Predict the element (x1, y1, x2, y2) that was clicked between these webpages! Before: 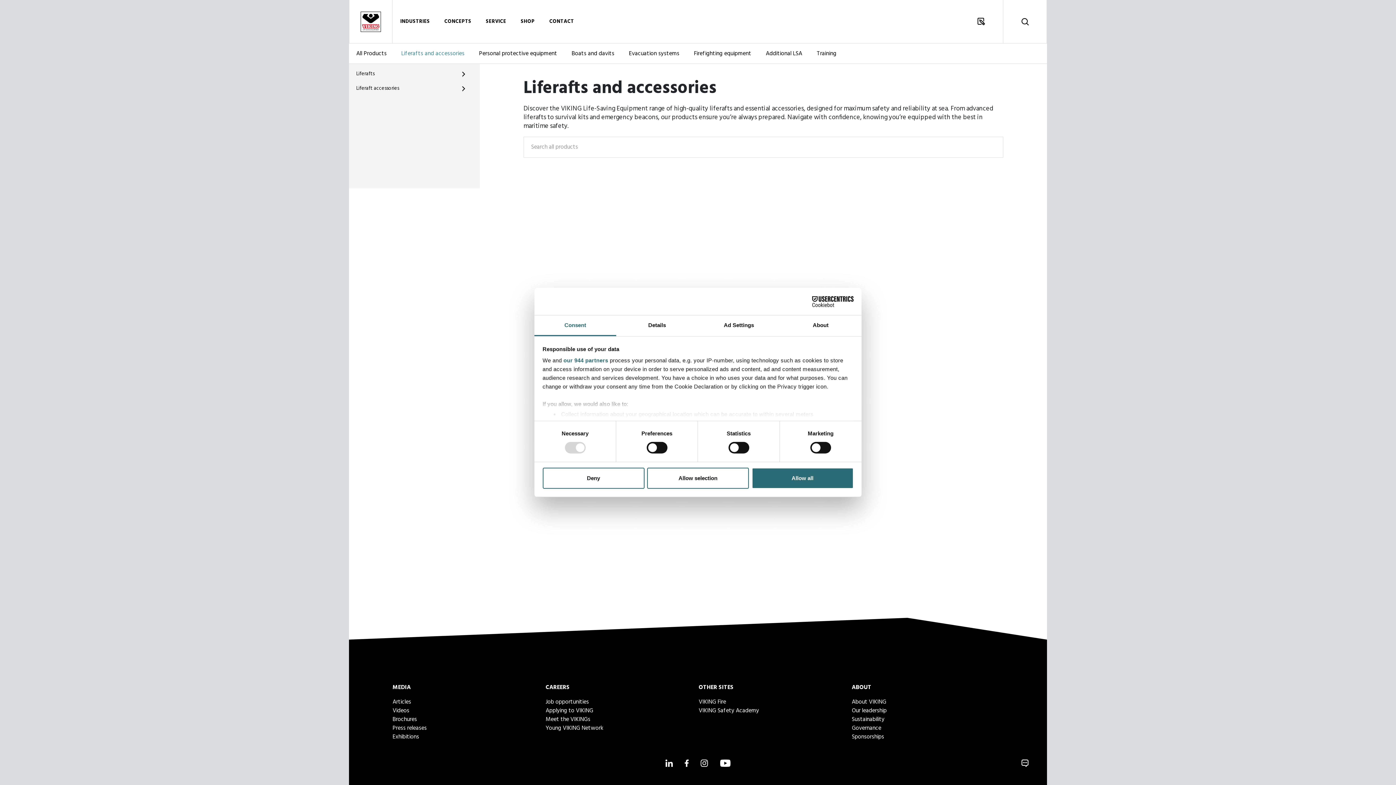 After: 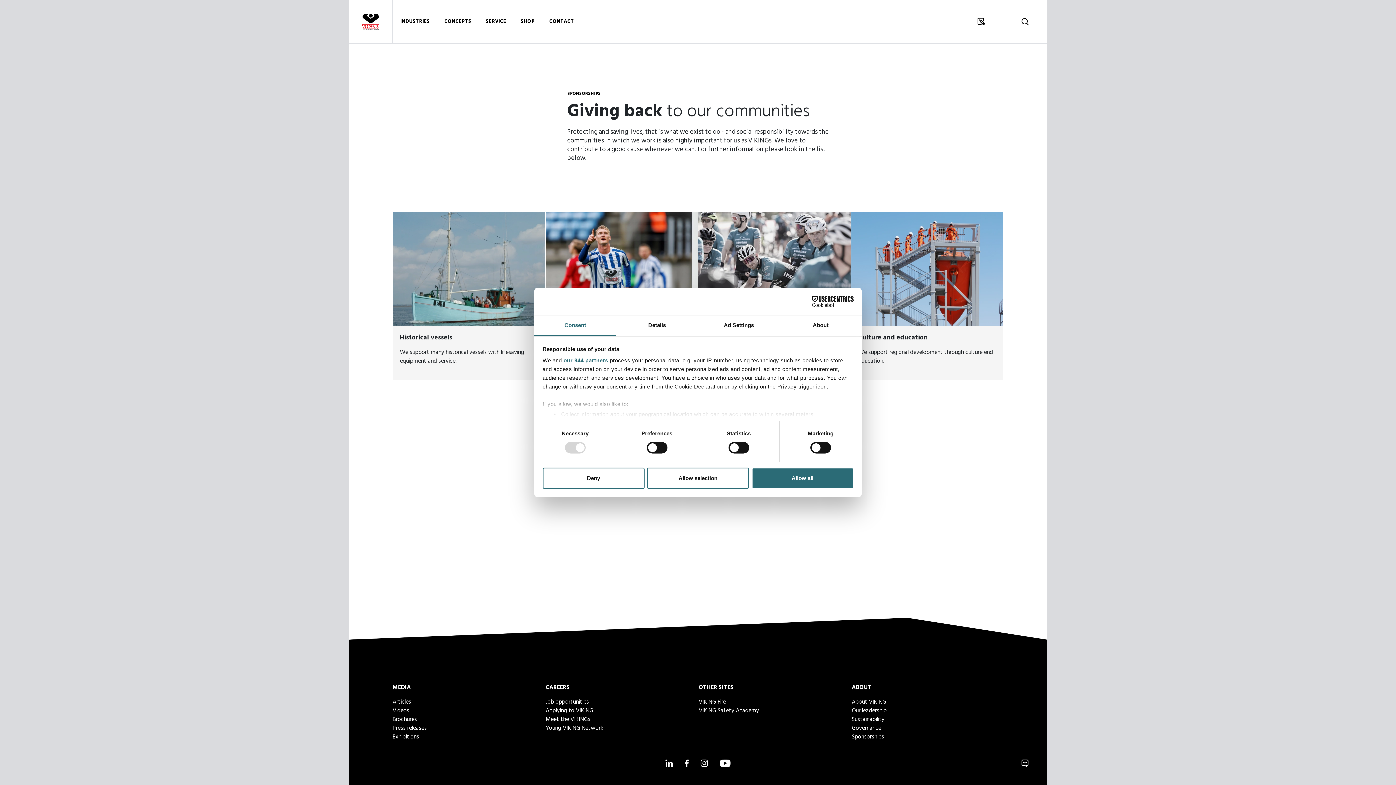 Action: bbox: (851, 732, 884, 742) label: Sponsorships